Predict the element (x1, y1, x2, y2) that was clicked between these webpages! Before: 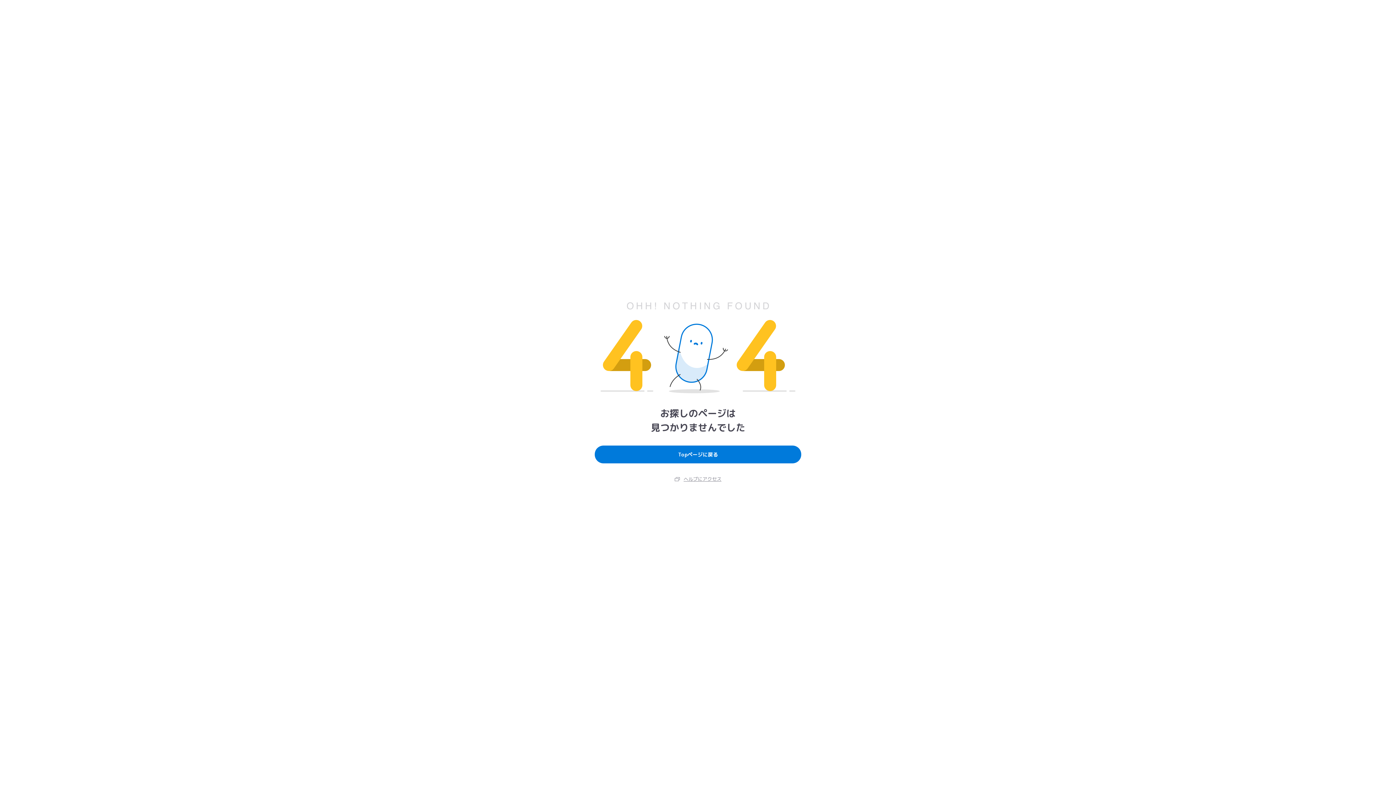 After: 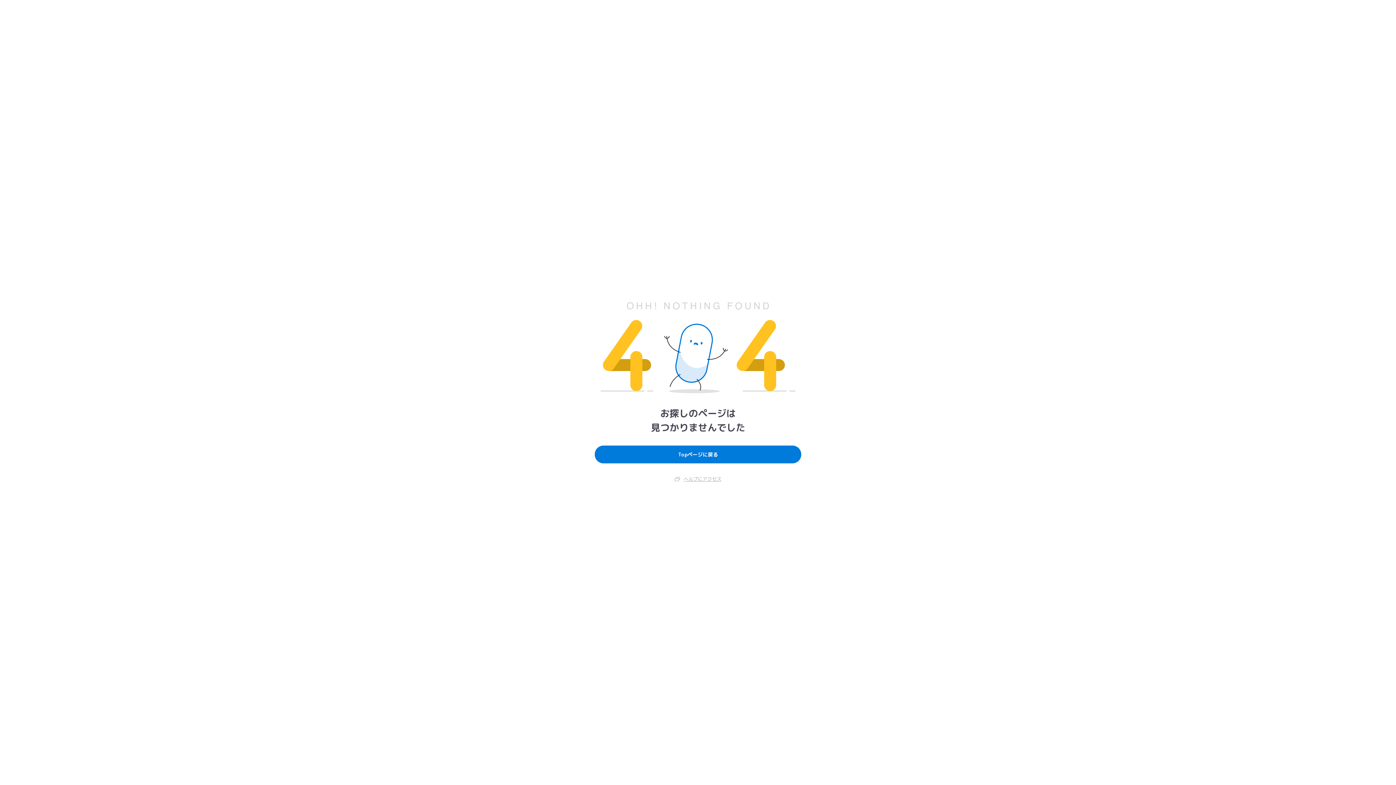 Action: label: ヘルプにアクセス bbox: (674, 475, 721, 482)